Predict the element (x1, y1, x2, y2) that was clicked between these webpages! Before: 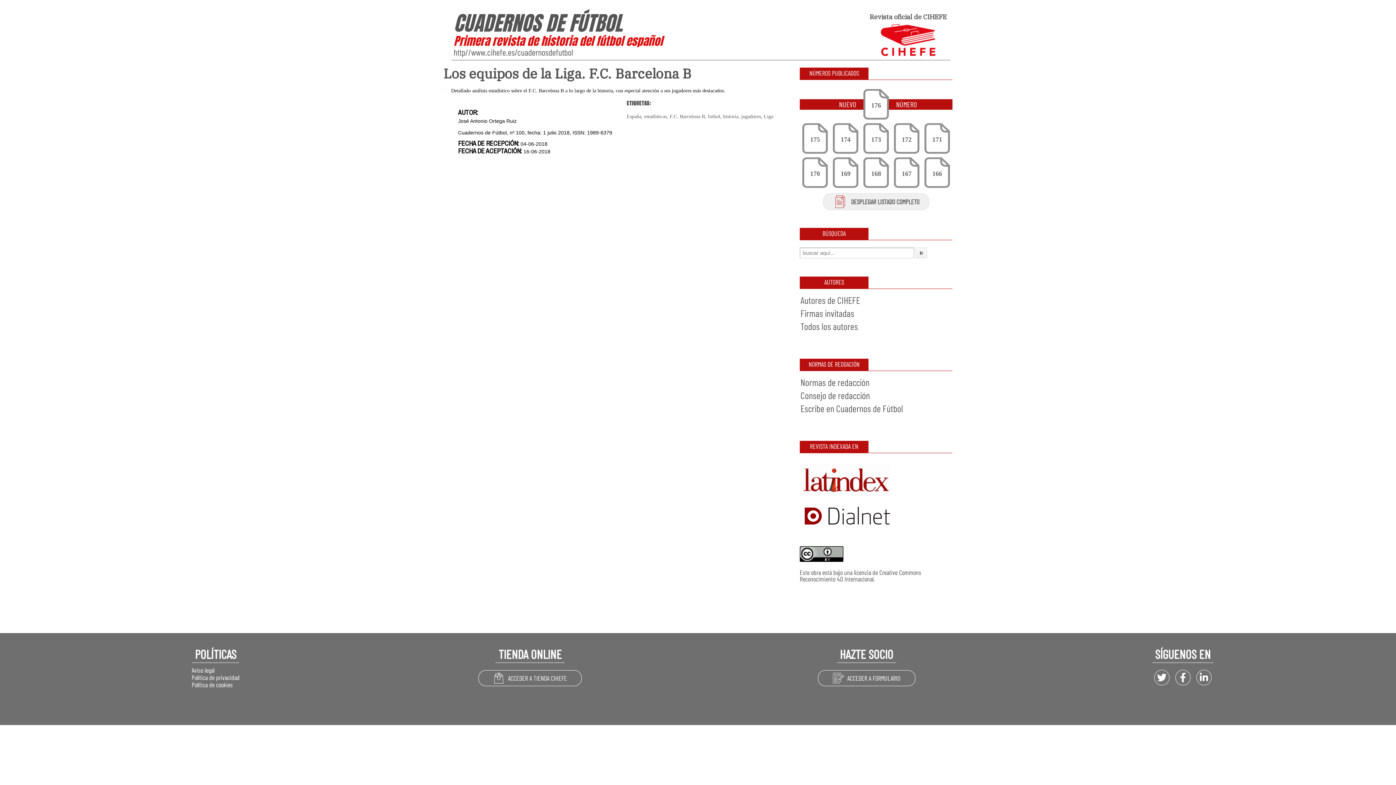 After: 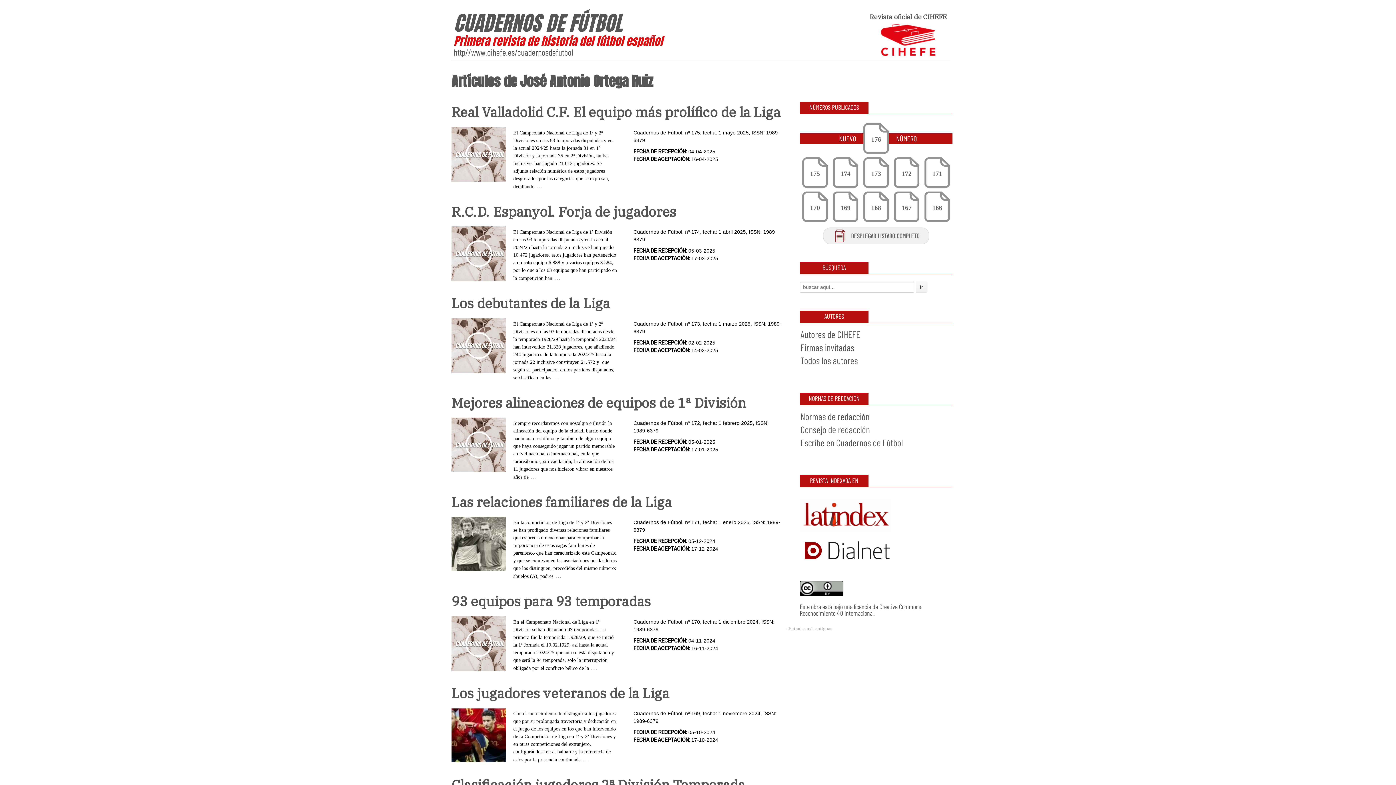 Action: bbox: (458, 118, 516, 123) label: José Antonio Ortega Ruiz